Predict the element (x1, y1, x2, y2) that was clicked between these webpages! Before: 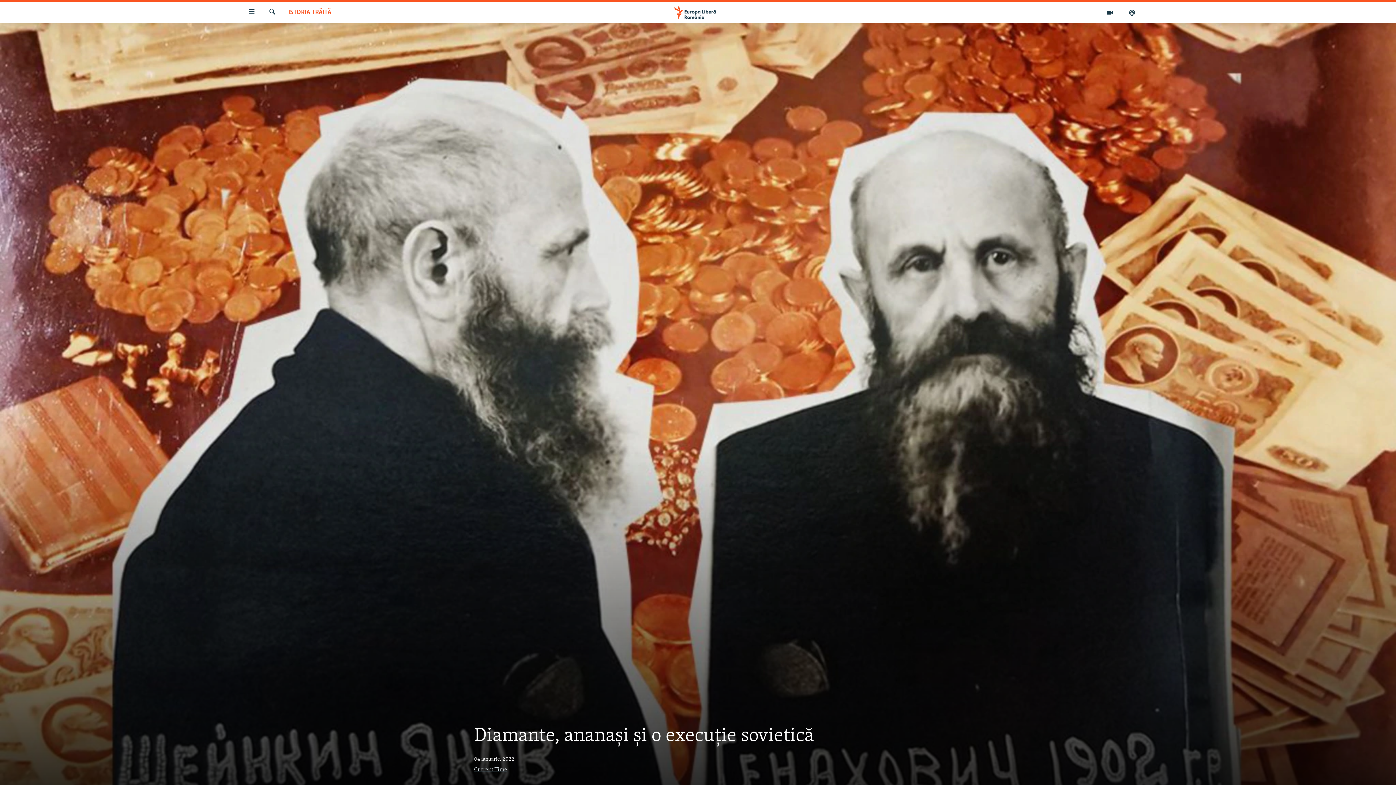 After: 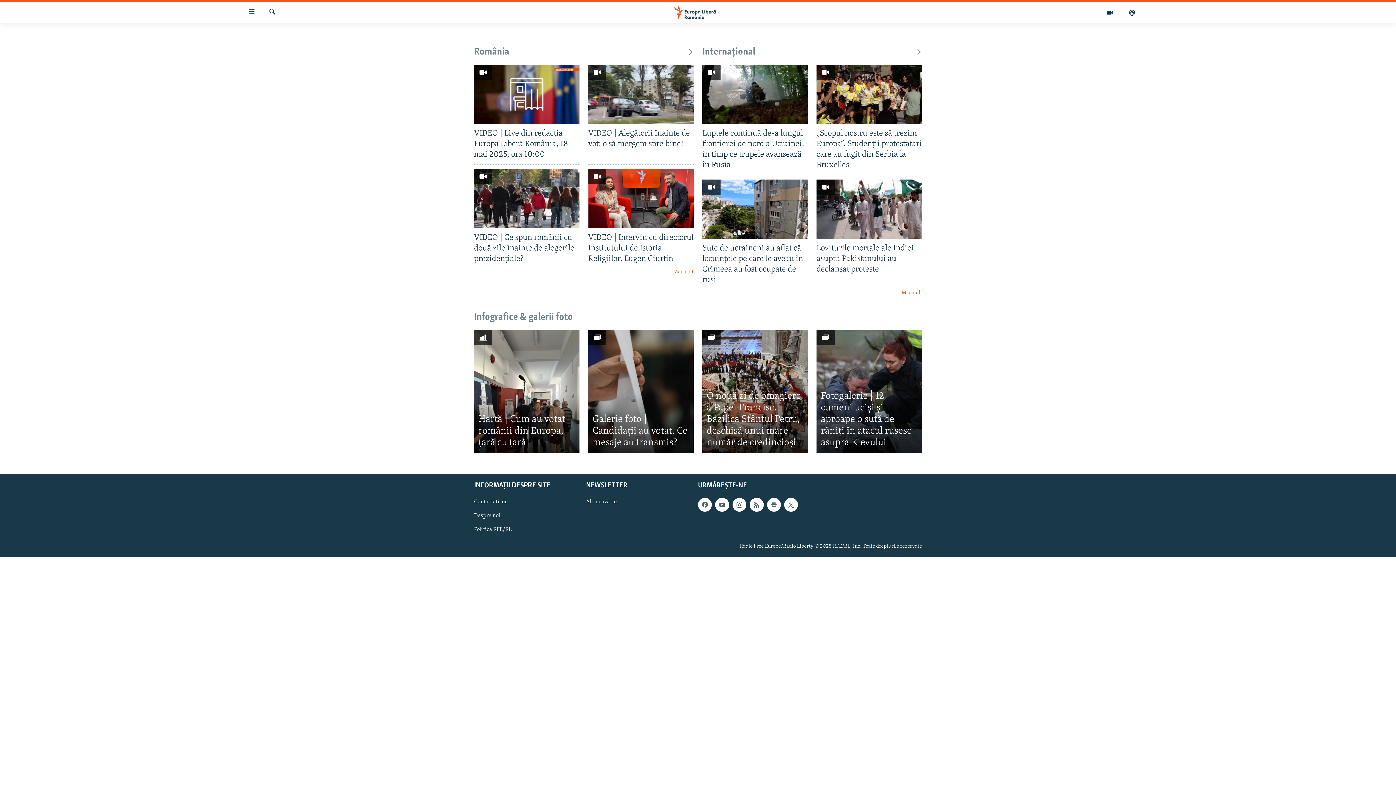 Action: bbox: (1099, 7, 1121, 17)